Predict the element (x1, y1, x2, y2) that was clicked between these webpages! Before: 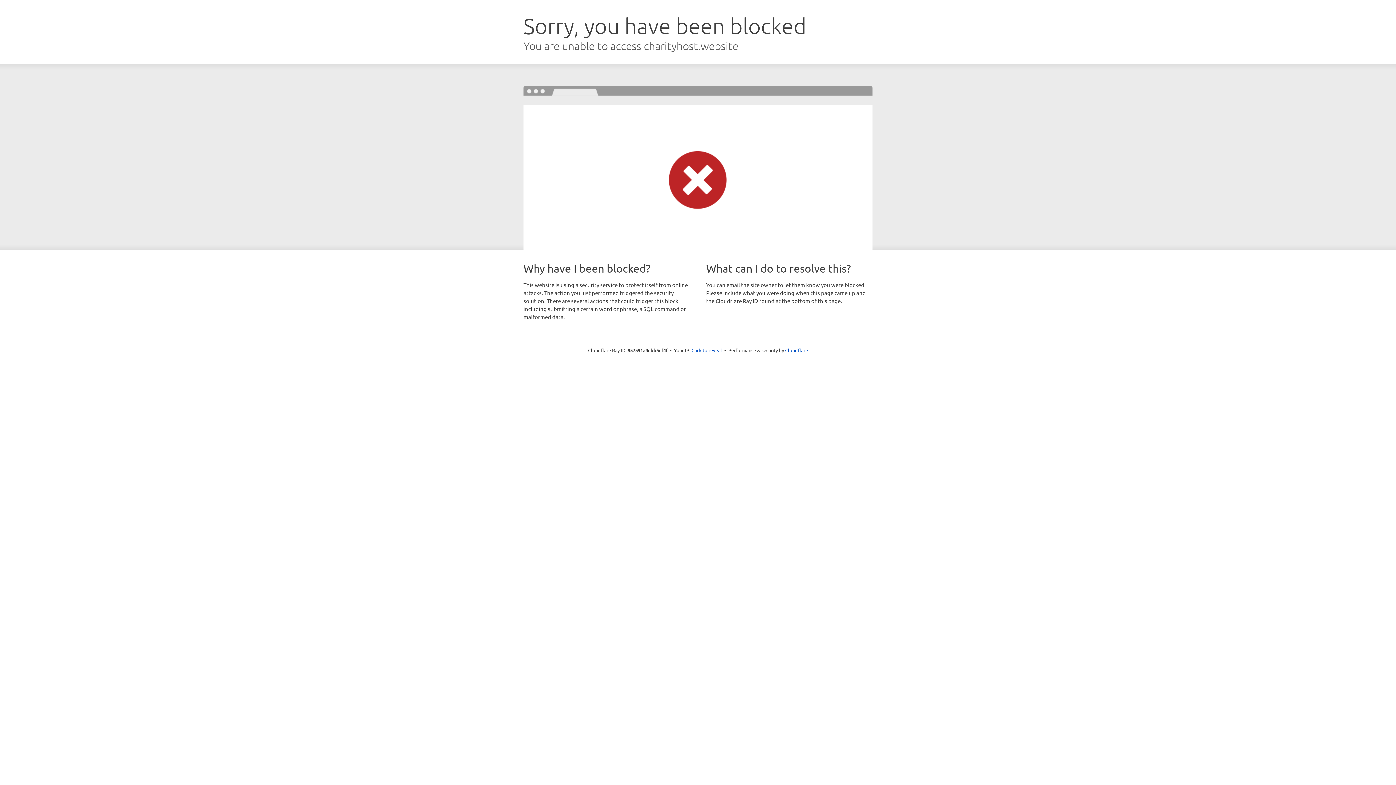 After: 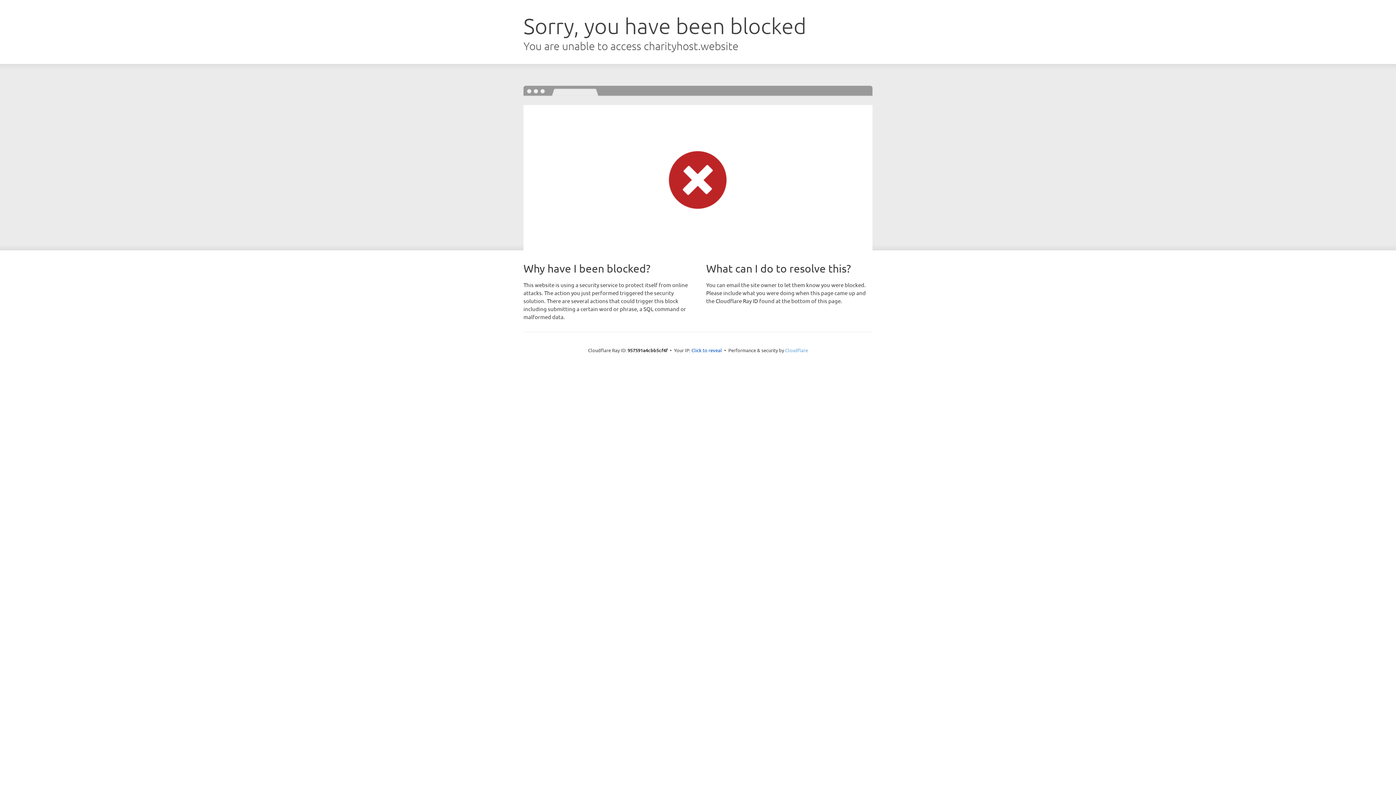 Action: label: Cloudflare bbox: (785, 347, 808, 353)